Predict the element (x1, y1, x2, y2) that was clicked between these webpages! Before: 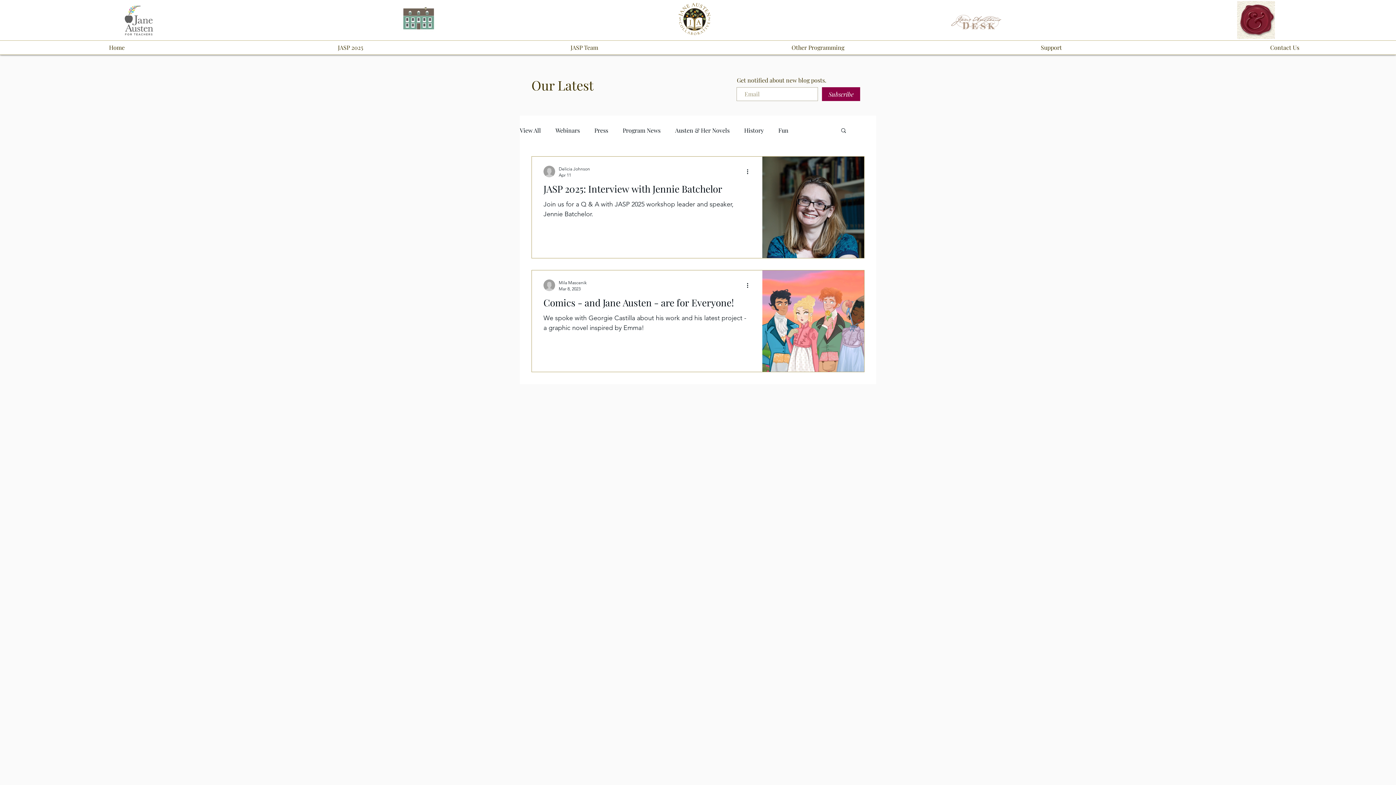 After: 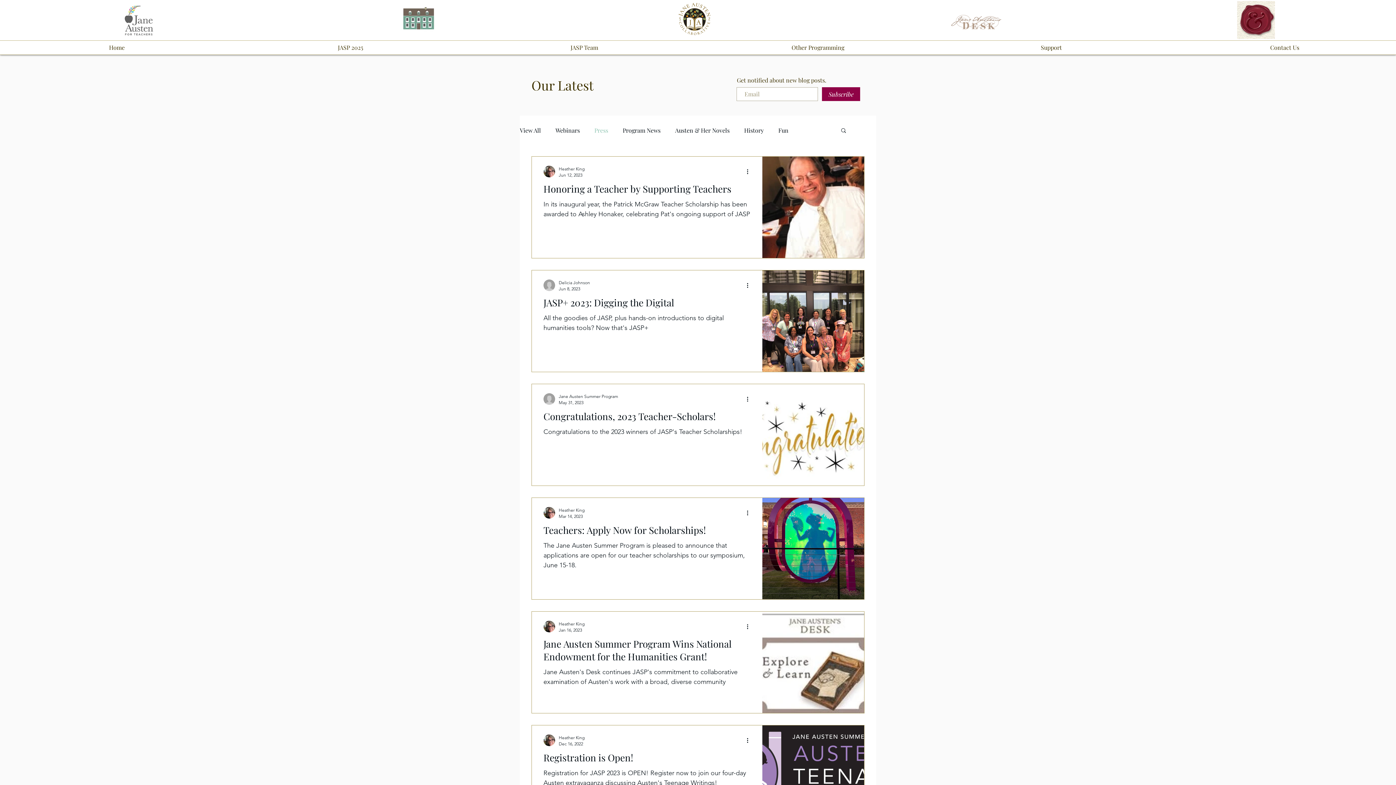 Action: bbox: (594, 126, 608, 134) label: Press